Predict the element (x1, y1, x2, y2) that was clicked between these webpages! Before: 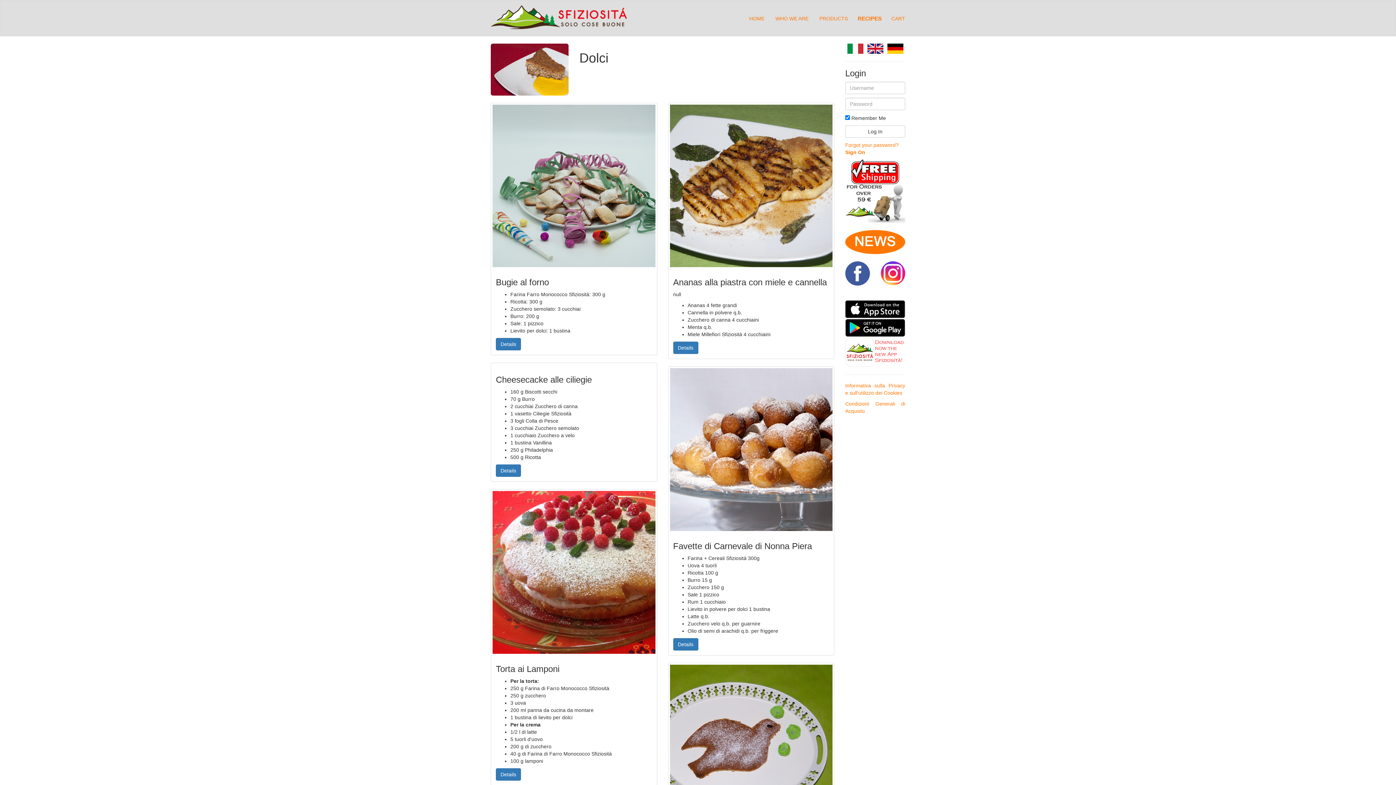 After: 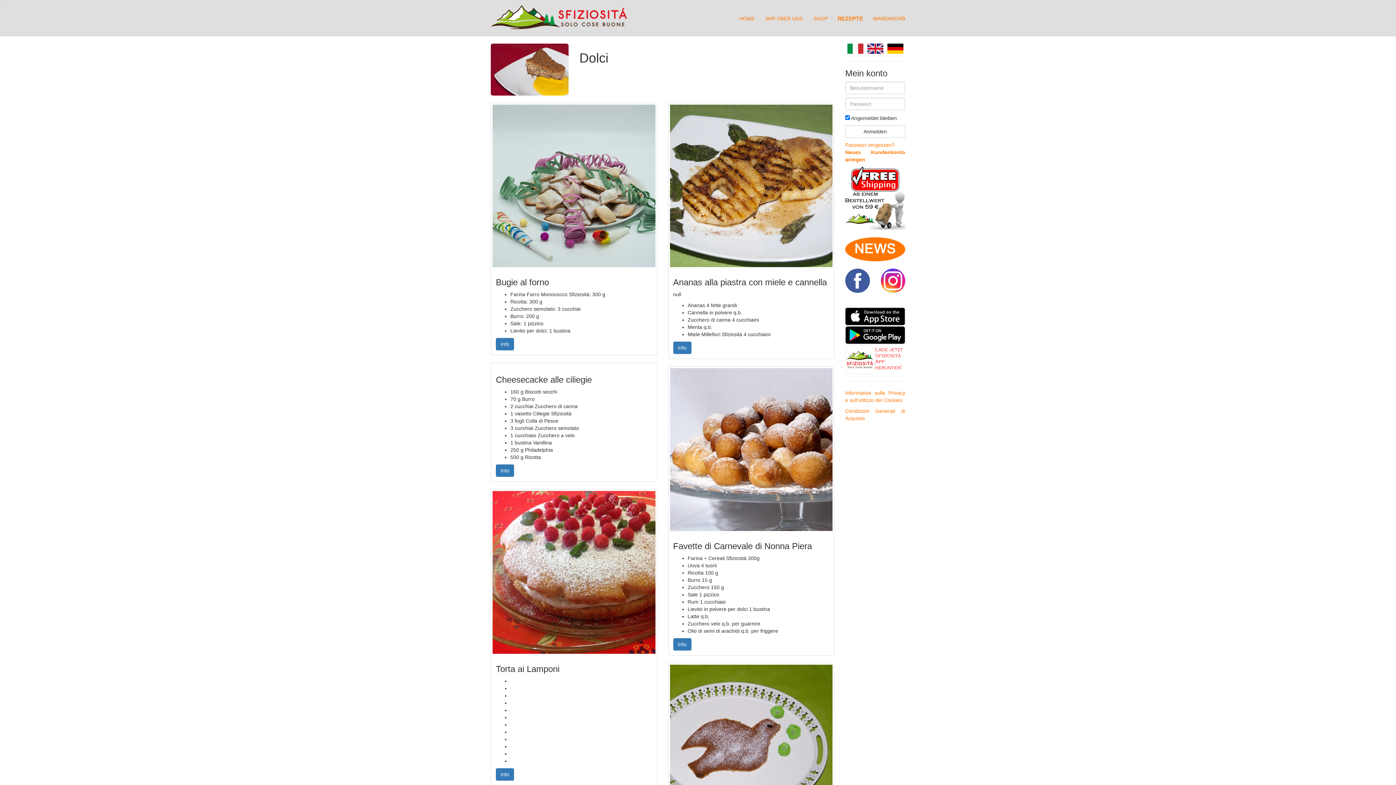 Action: bbox: (887, 45, 903, 51)